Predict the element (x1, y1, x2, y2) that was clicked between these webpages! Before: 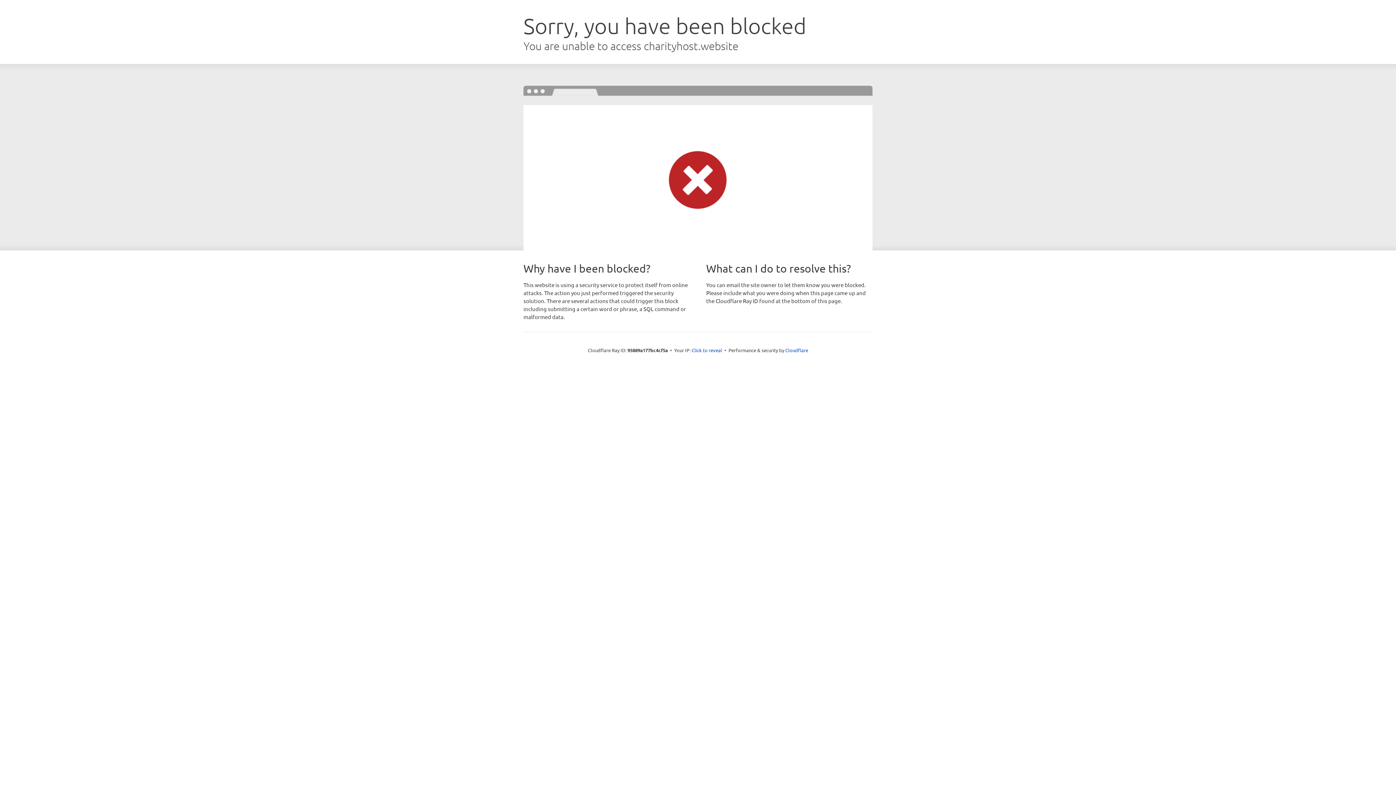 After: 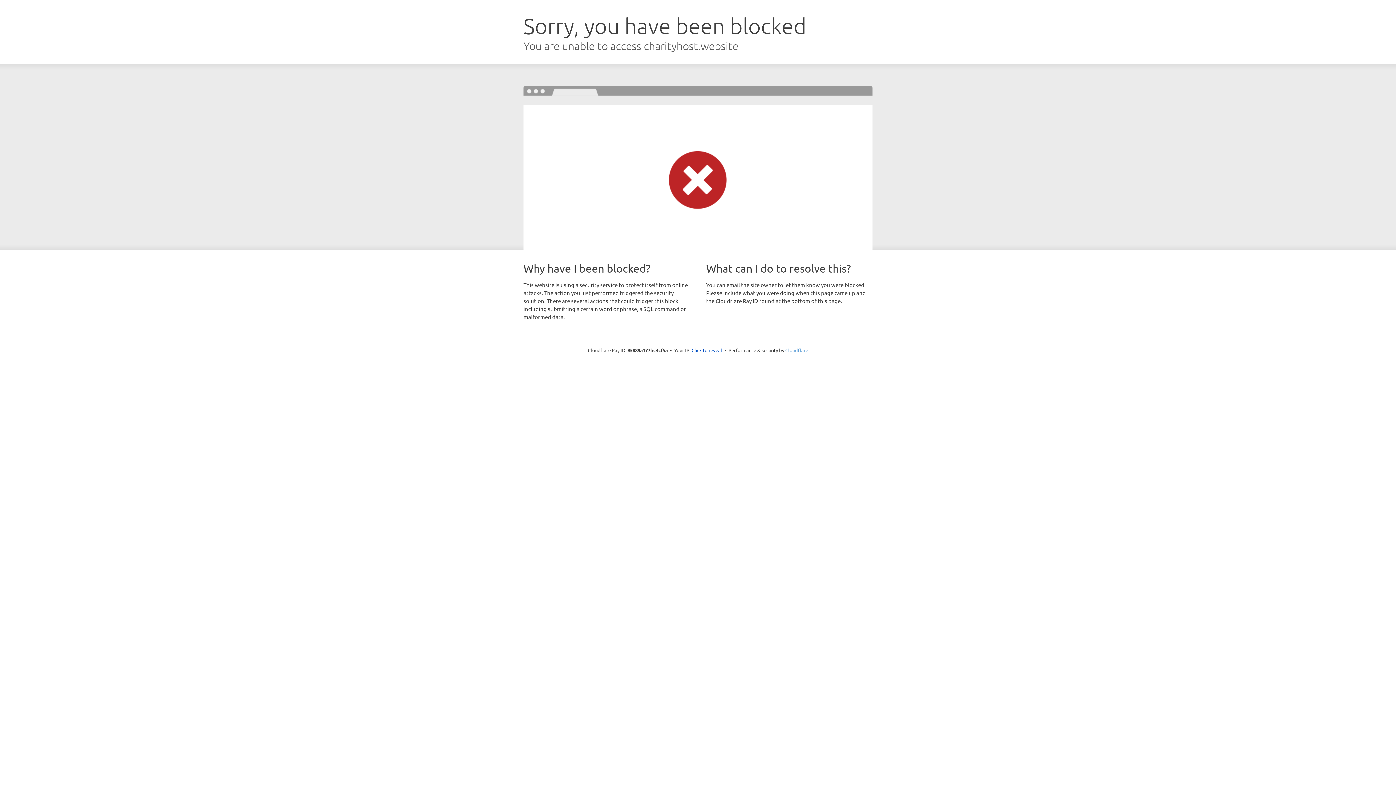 Action: label: Cloudflare bbox: (785, 347, 808, 353)